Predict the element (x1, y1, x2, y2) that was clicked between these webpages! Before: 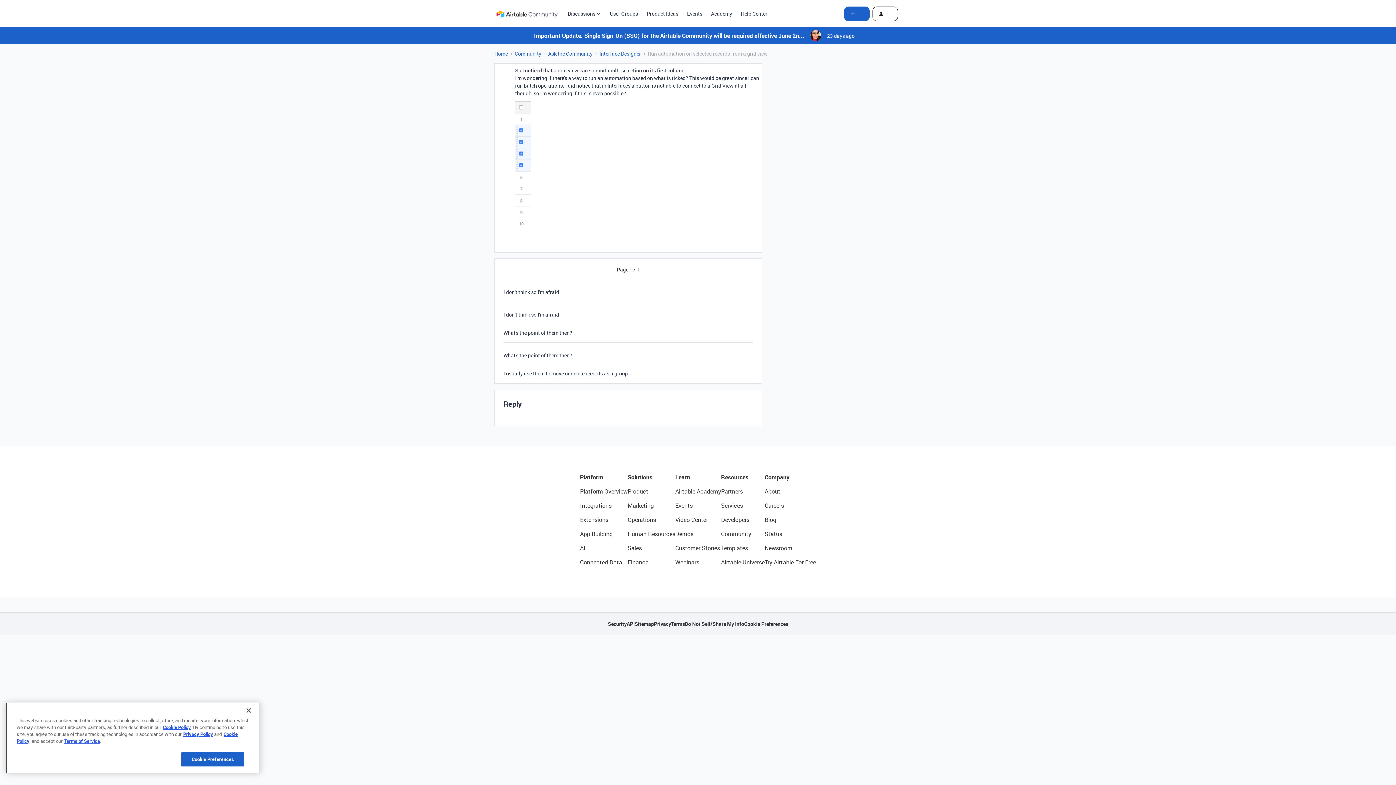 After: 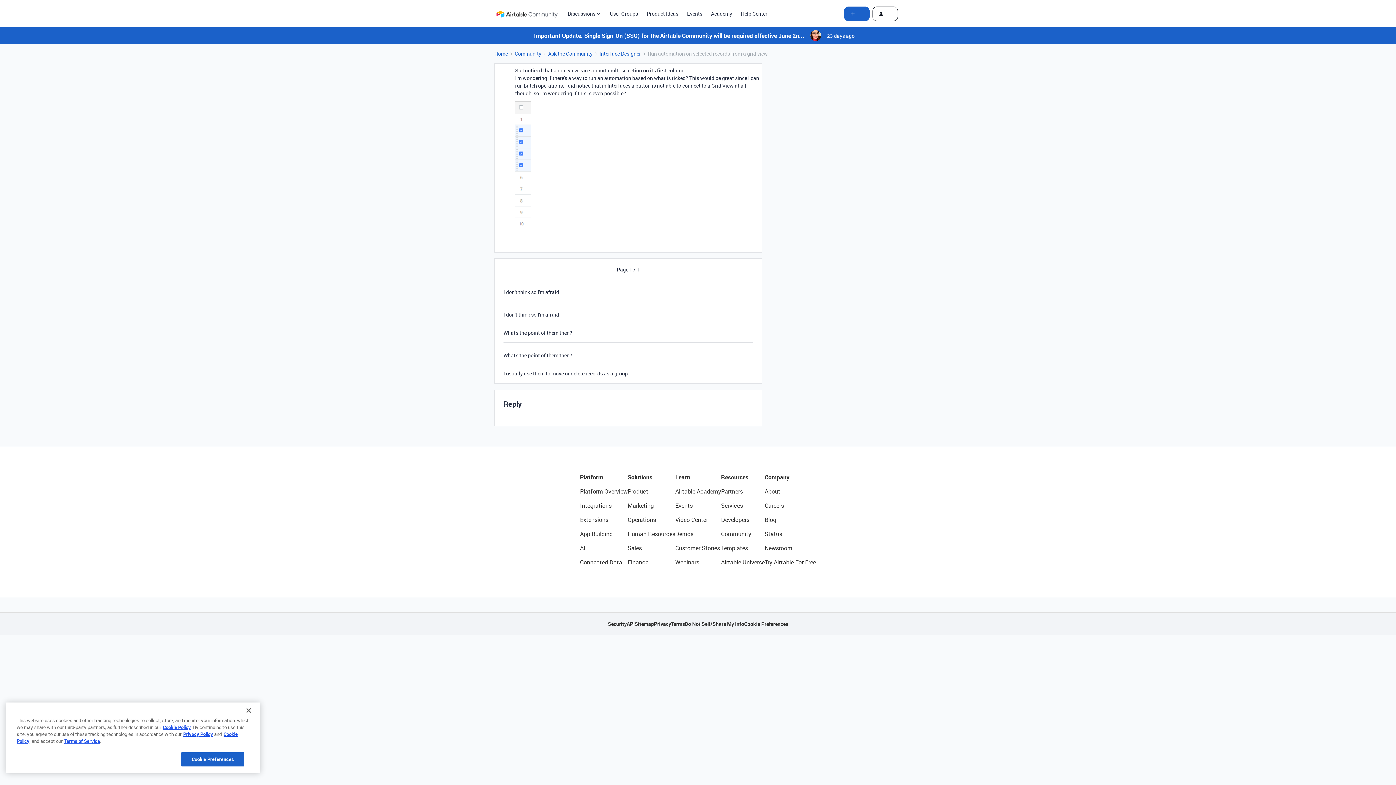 Action: label: Customer Stories bbox: (675, 544, 721, 552)